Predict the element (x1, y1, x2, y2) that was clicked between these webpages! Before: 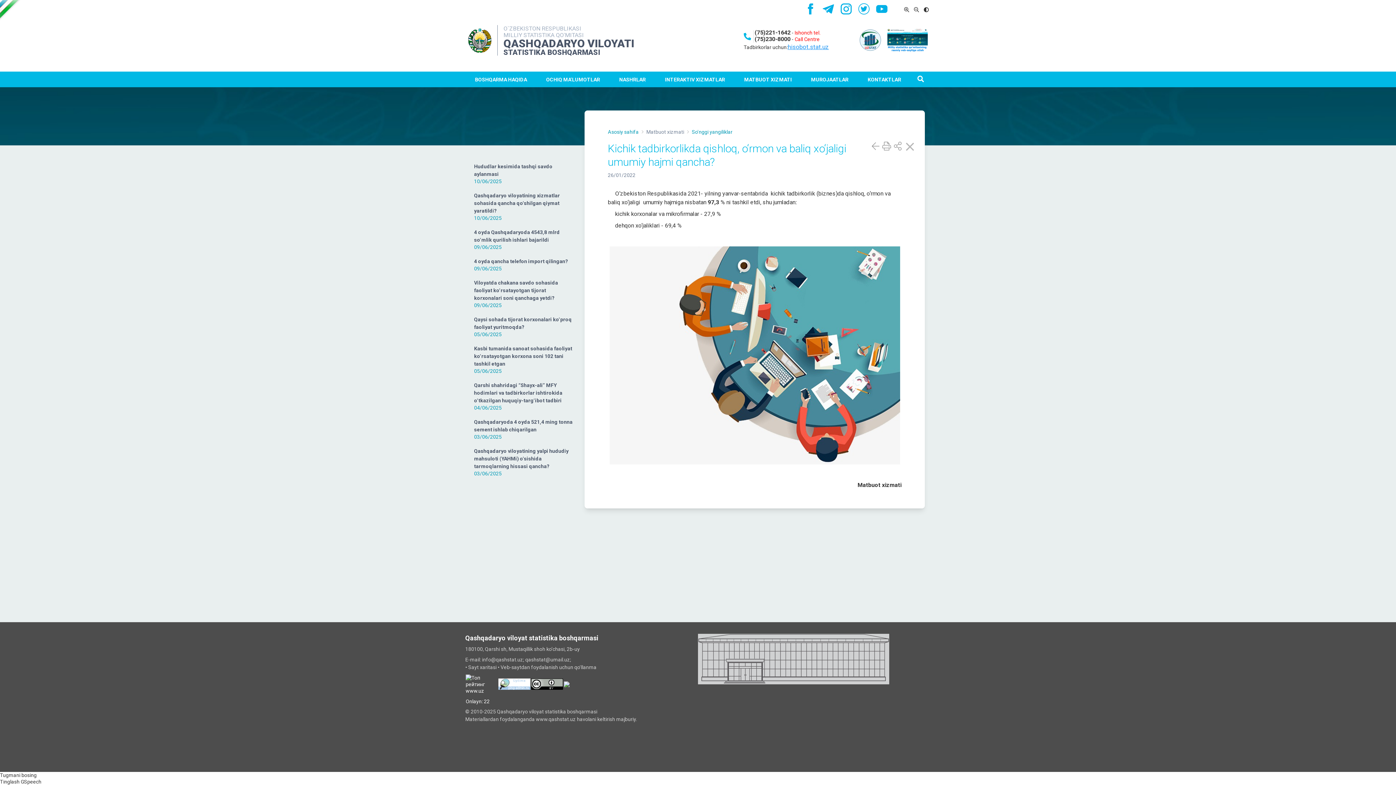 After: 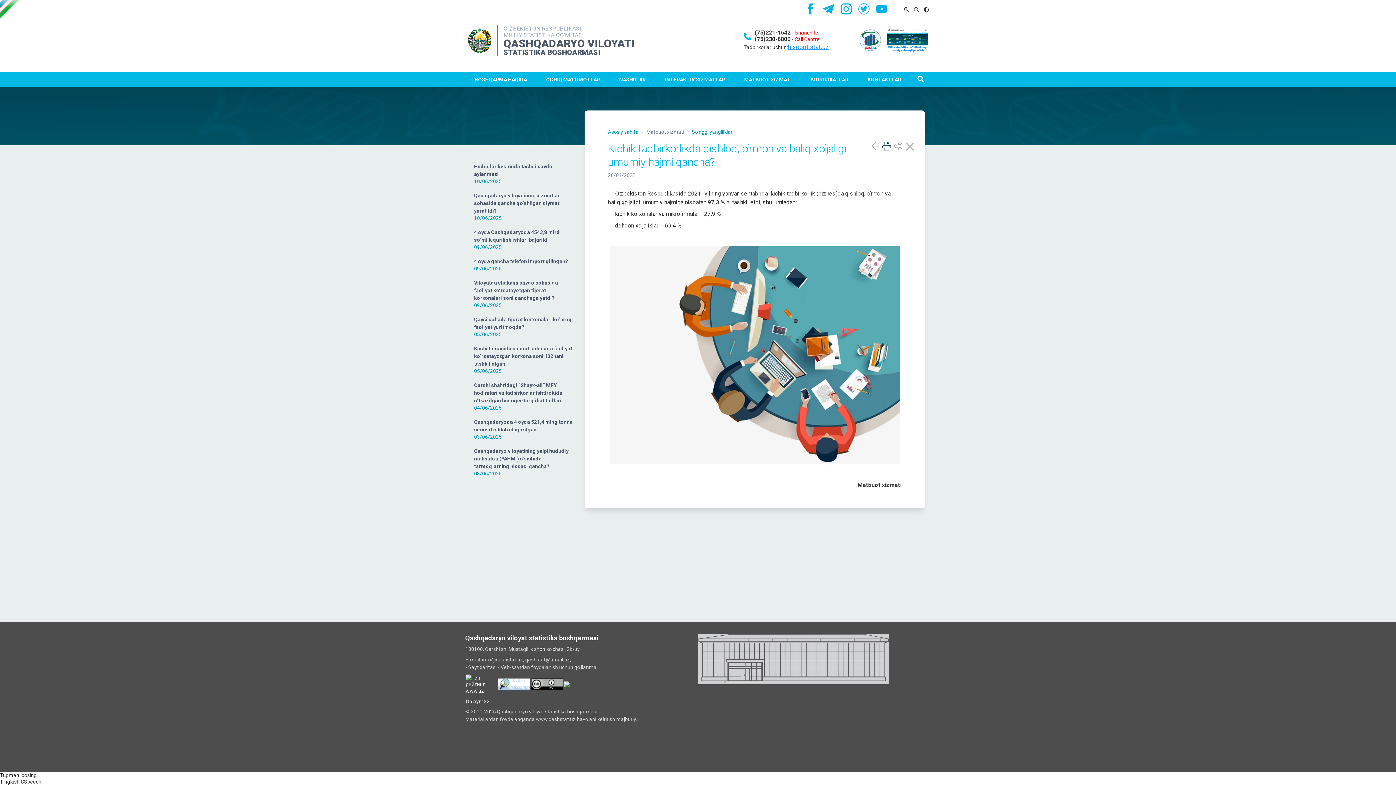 Action: bbox: (882, 141, 891, 150)